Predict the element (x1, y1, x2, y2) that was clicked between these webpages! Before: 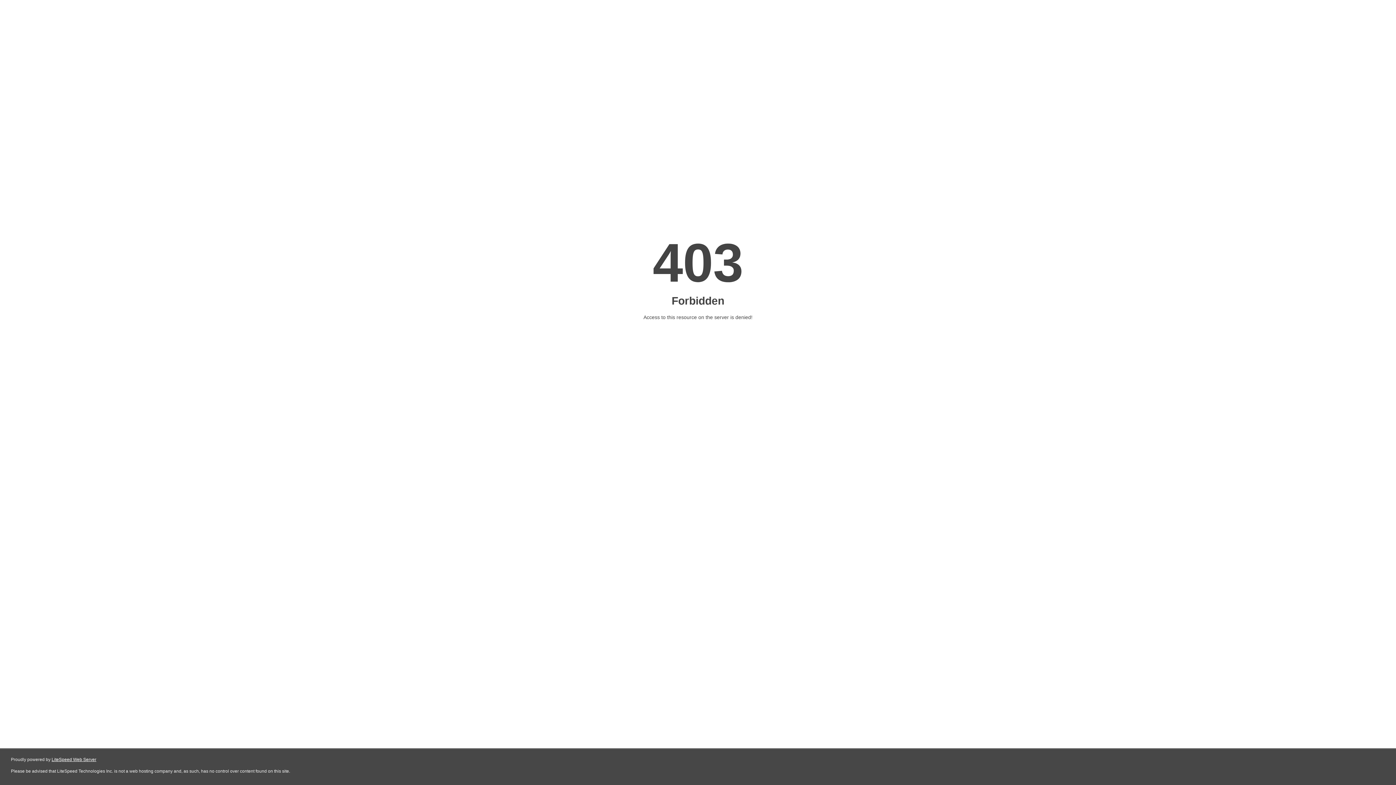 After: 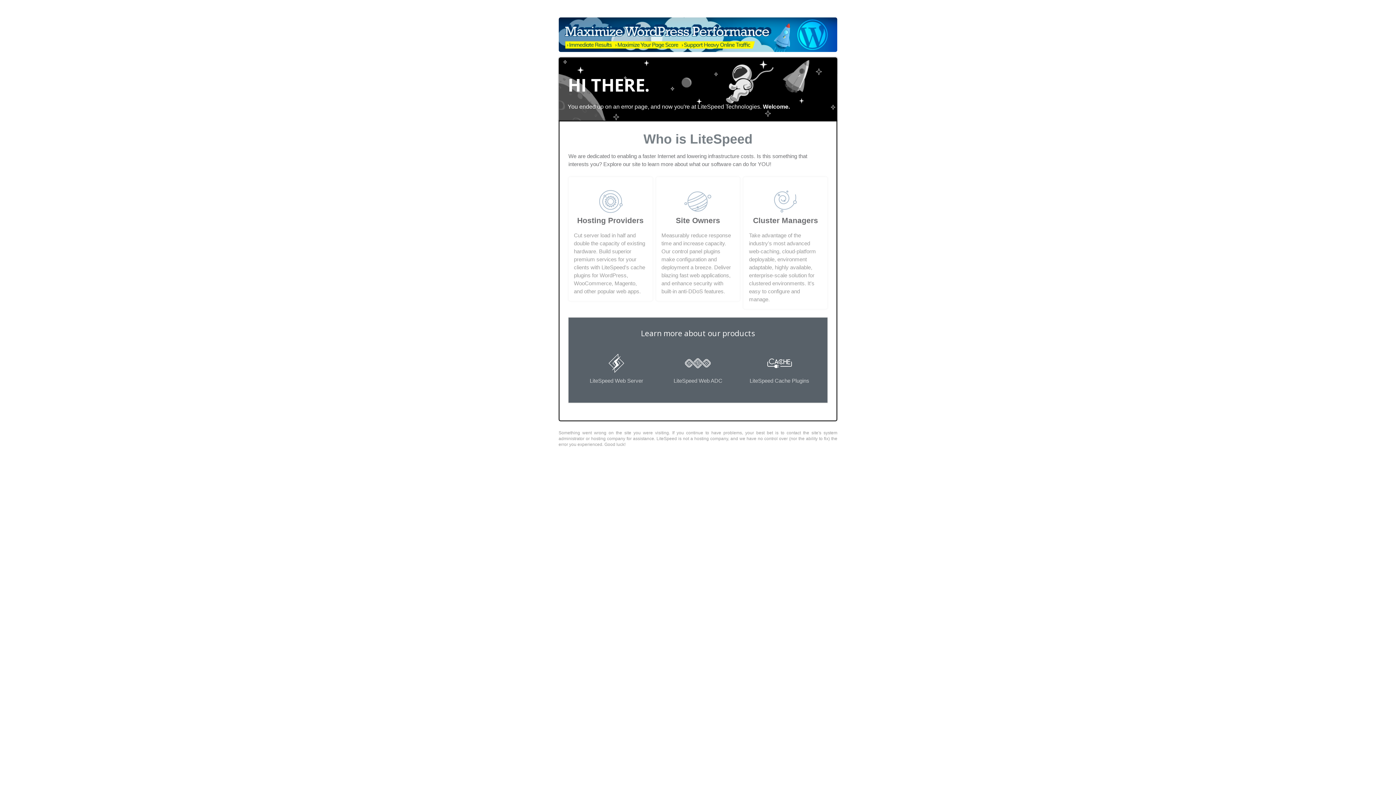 Action: bbox: (51, 757, 96, 762) label: LiteSpeed Web Server